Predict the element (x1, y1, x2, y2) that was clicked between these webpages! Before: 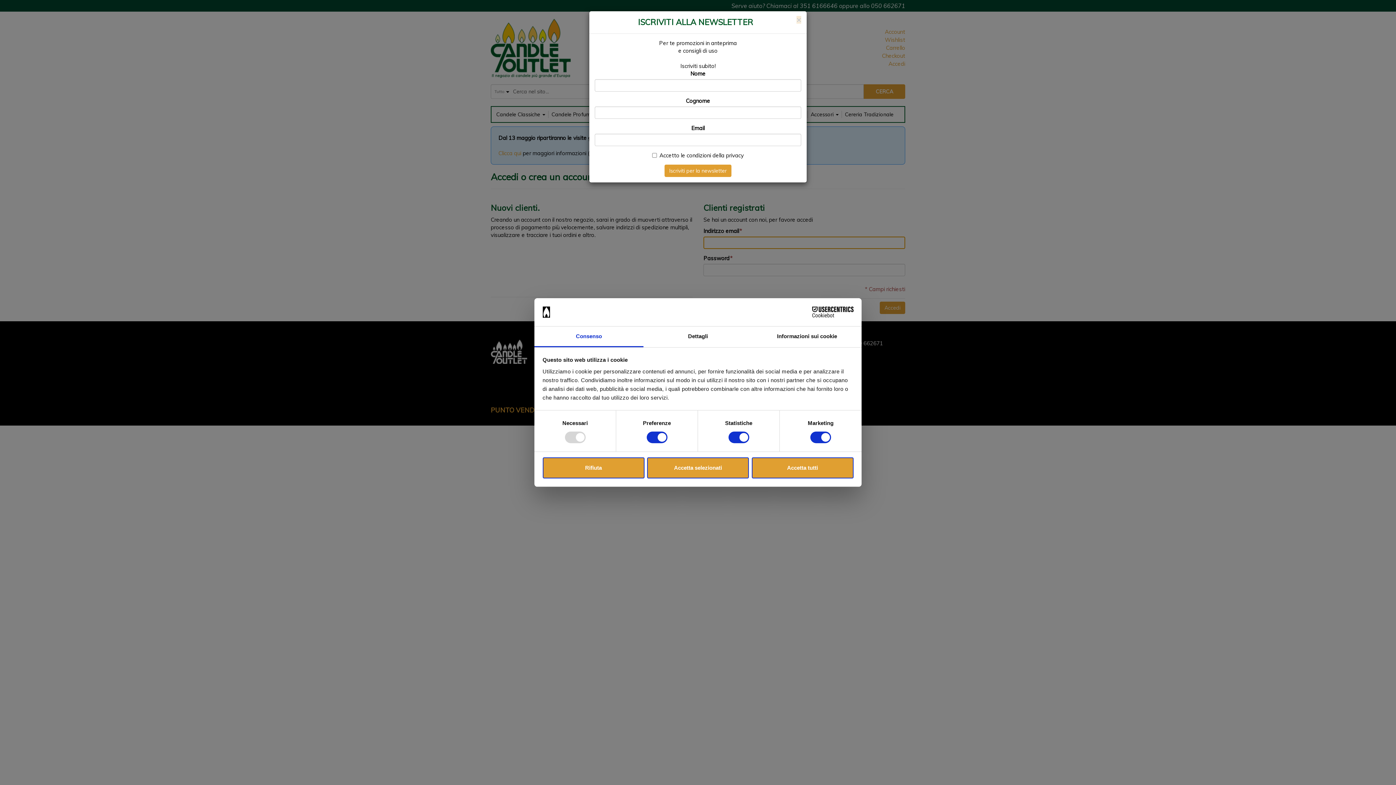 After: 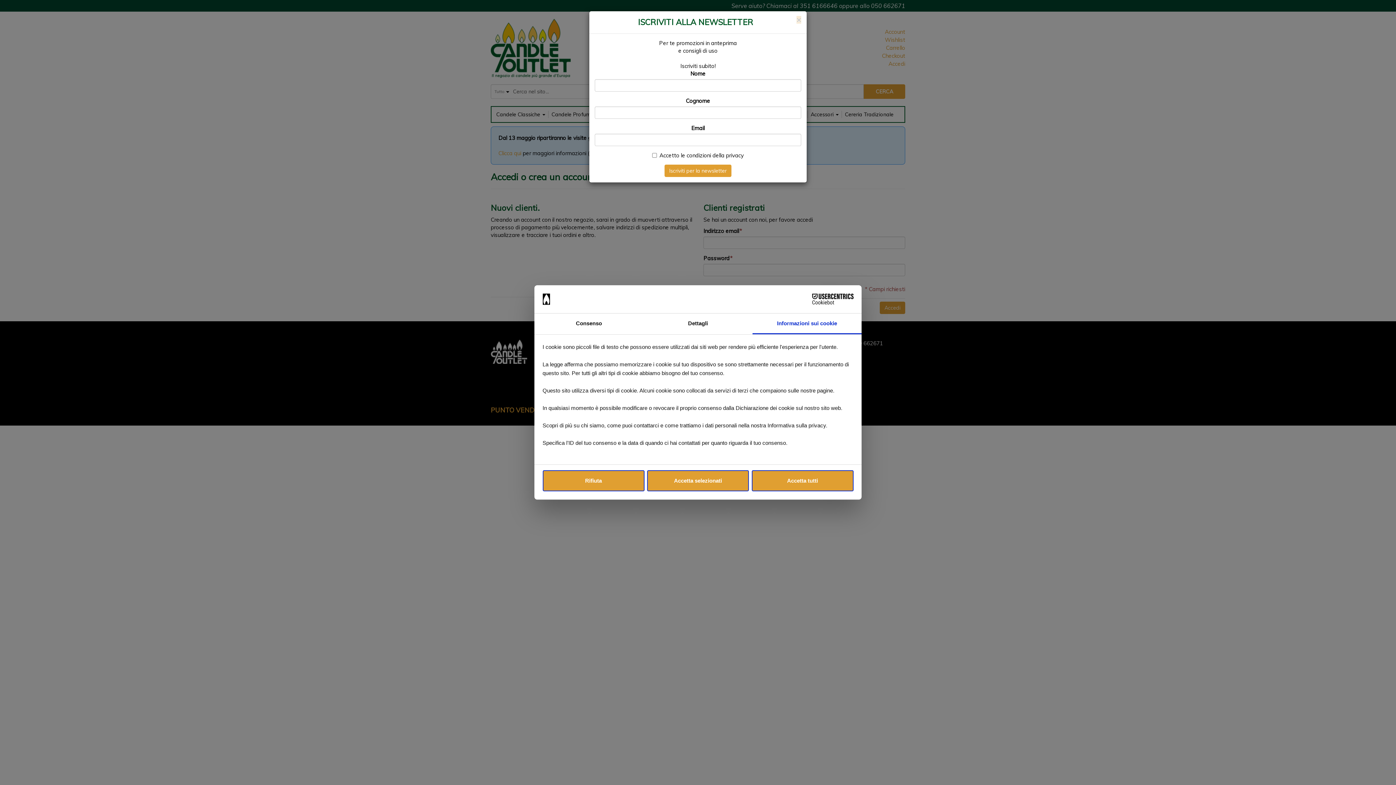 Action: bbox: (752, 326, 861, 347) label: Informazioni sui cookie